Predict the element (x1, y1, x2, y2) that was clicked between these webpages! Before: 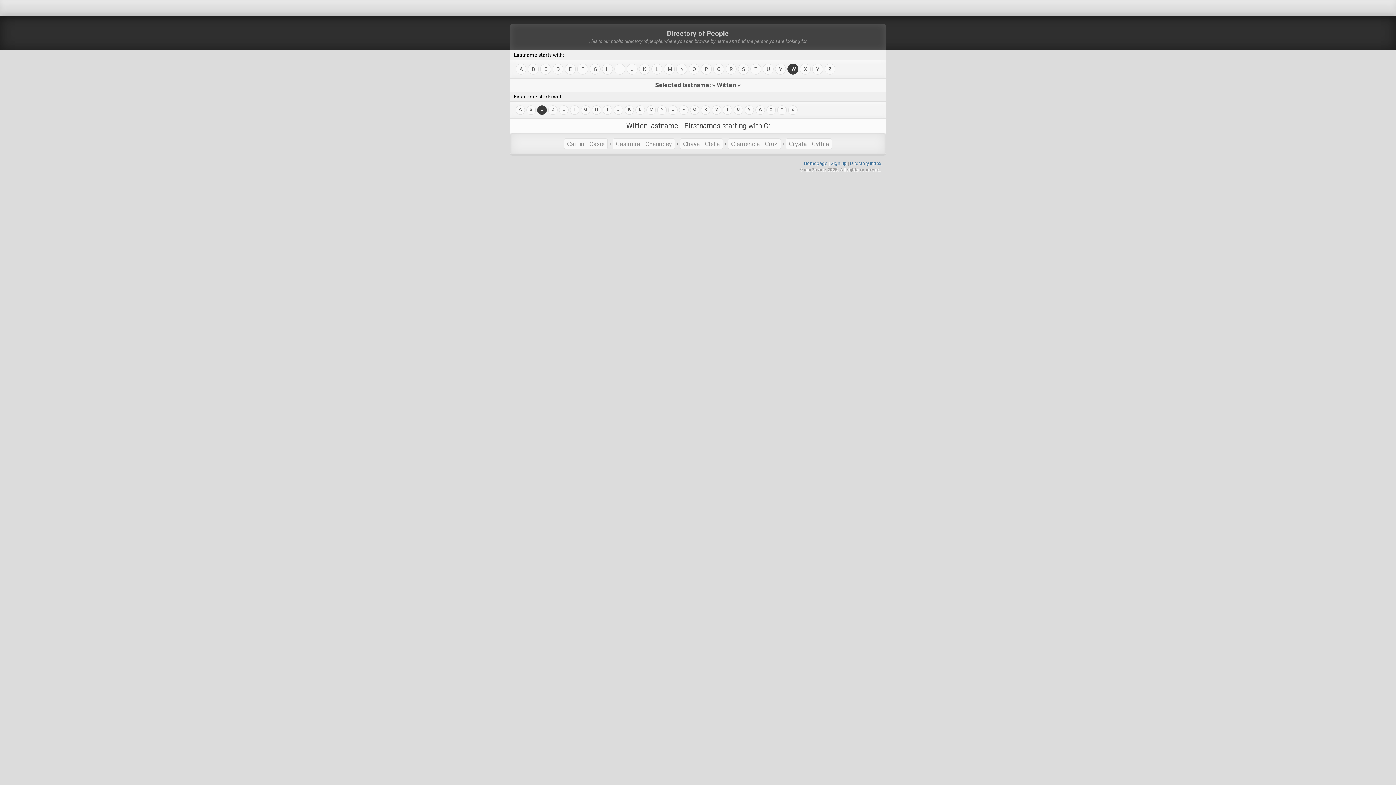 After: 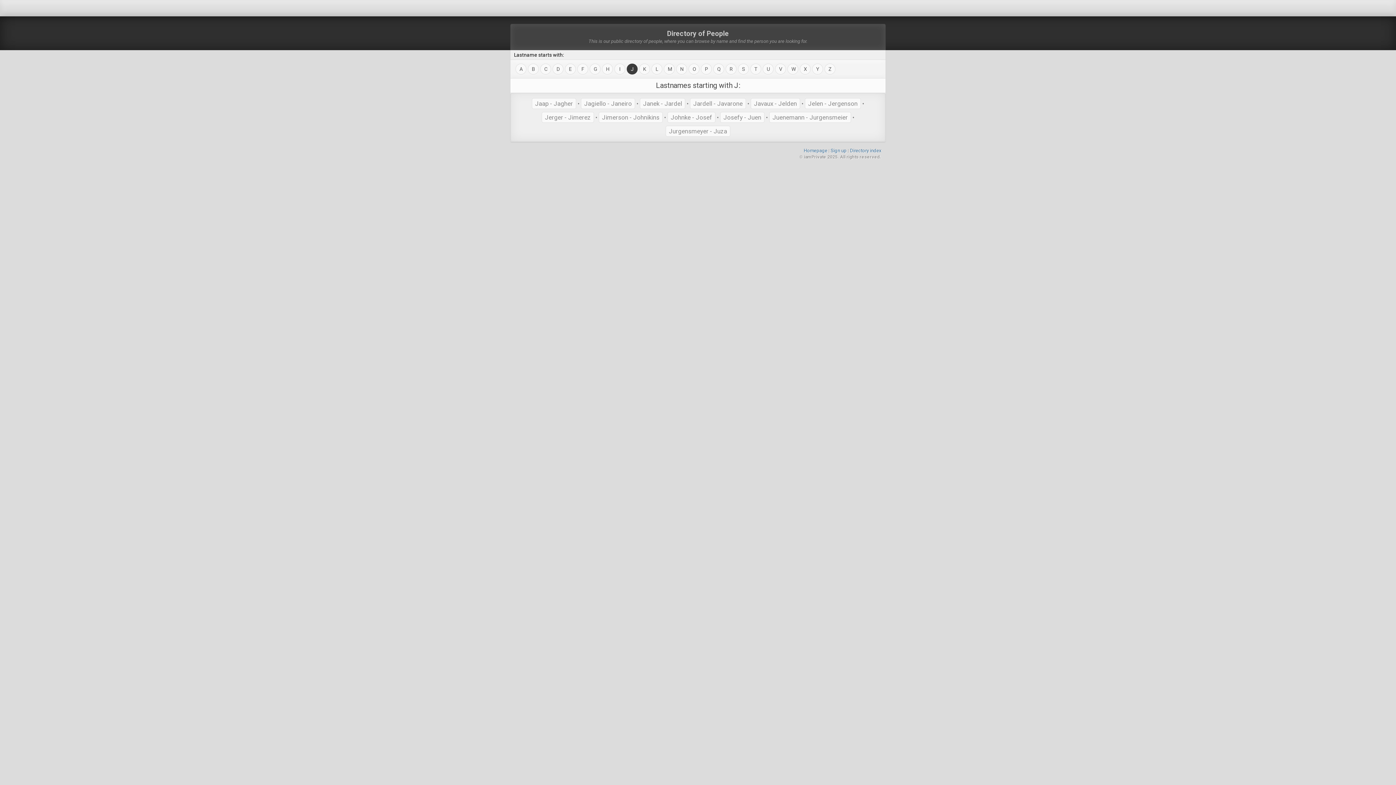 Action: label: J bbox: (626, 63, 637, 74)